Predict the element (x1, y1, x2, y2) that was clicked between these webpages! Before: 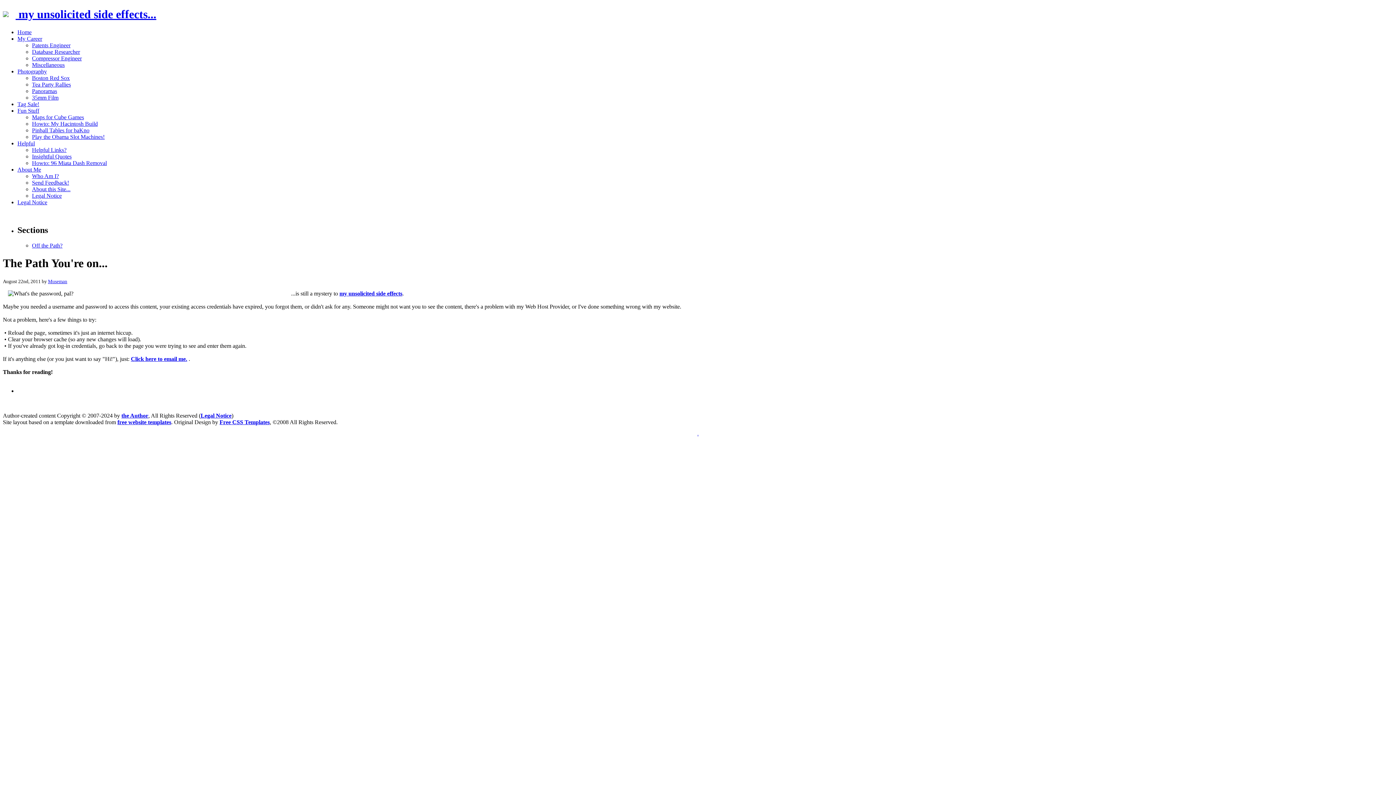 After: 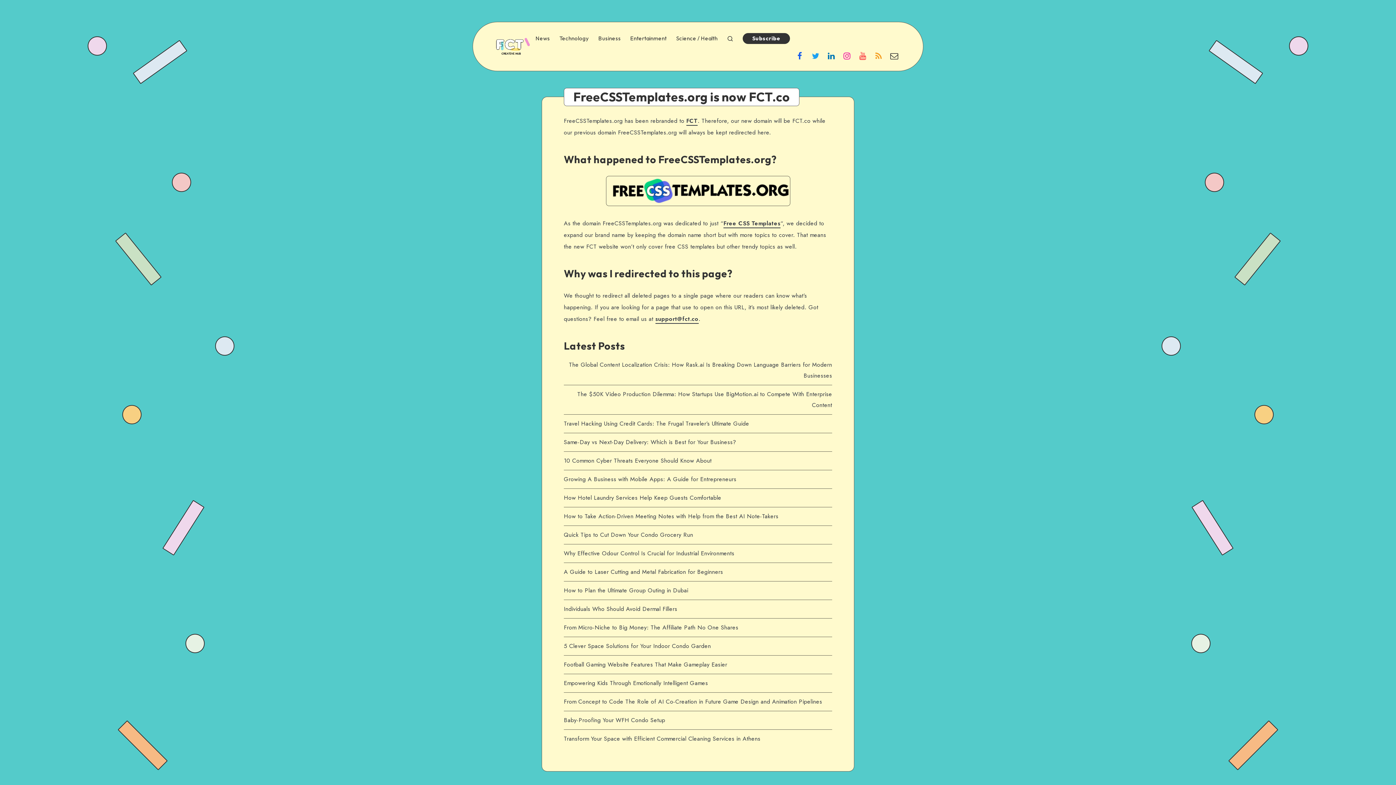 Action: label: Free CSS Templates bbox: (219, 419, 269, 425)